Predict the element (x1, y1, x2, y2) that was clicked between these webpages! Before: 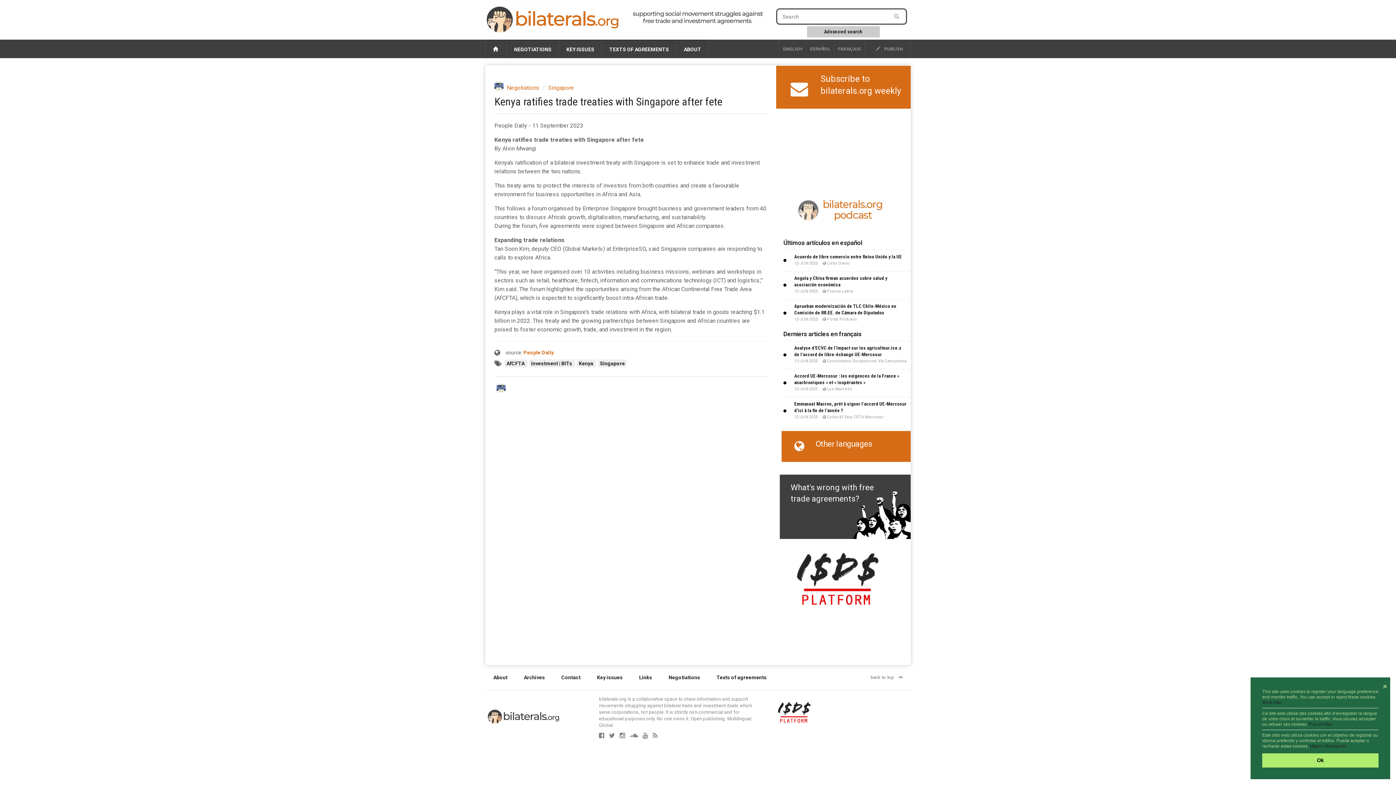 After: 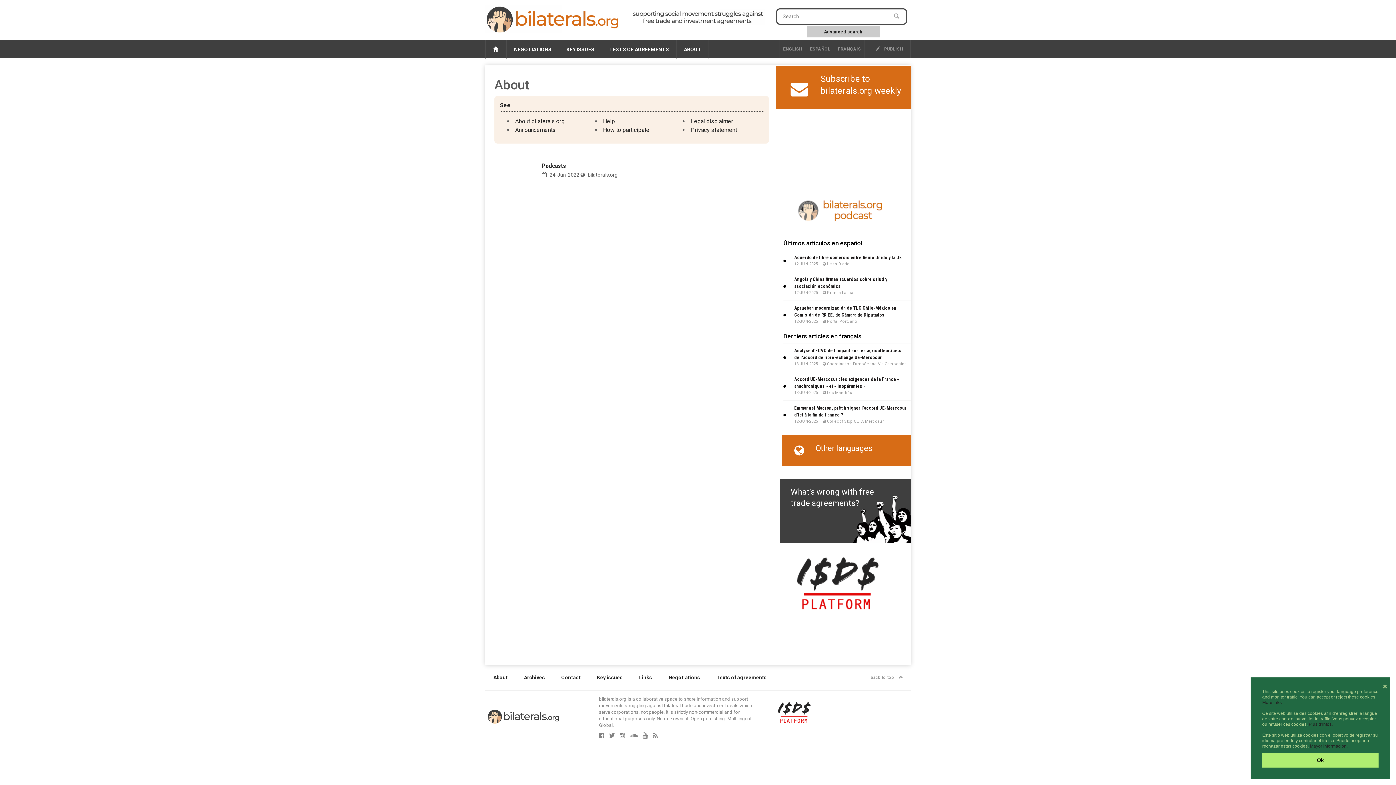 Action: label: About bbox: (485, 665, 515, 690)